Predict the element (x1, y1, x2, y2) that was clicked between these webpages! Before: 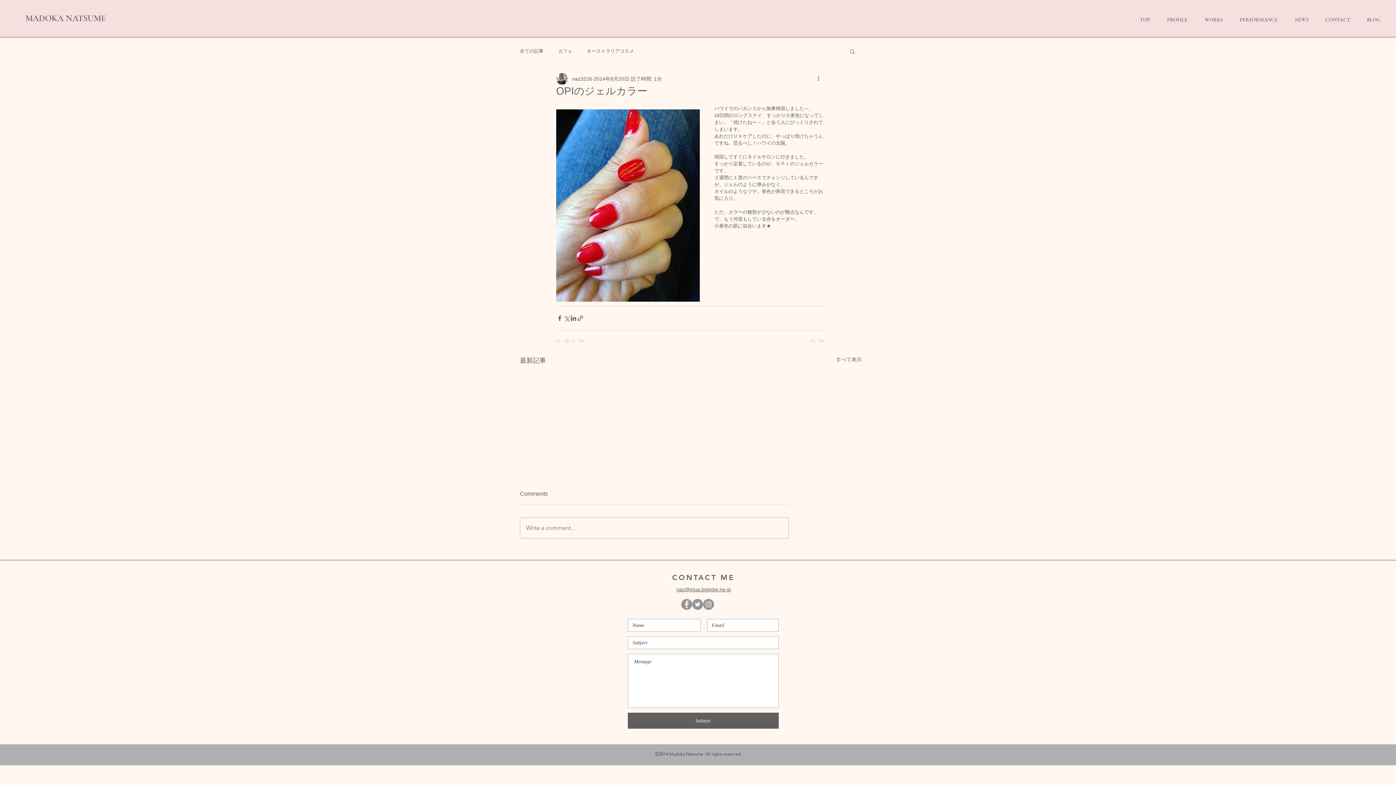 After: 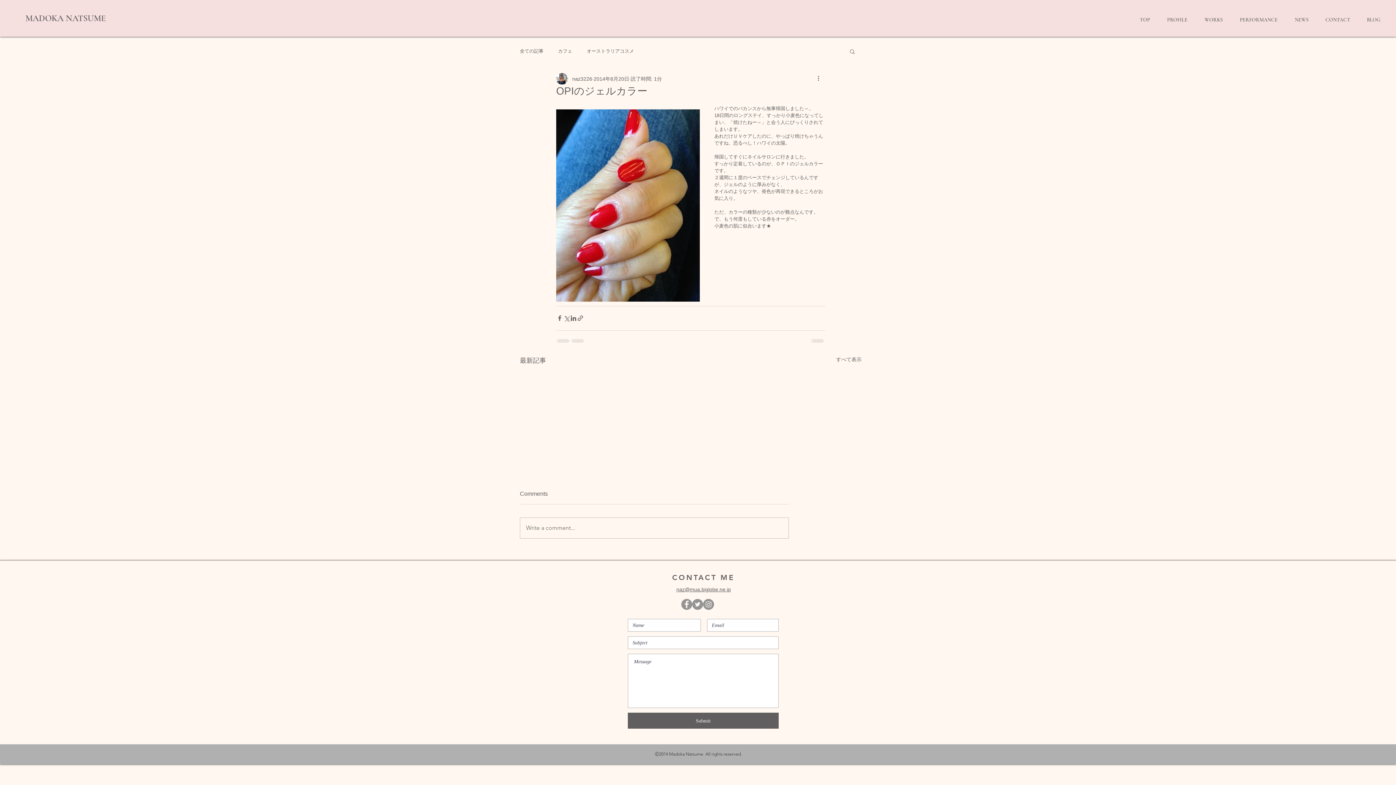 Action: bbox: (703, 599, 714, 610) label: Instagram